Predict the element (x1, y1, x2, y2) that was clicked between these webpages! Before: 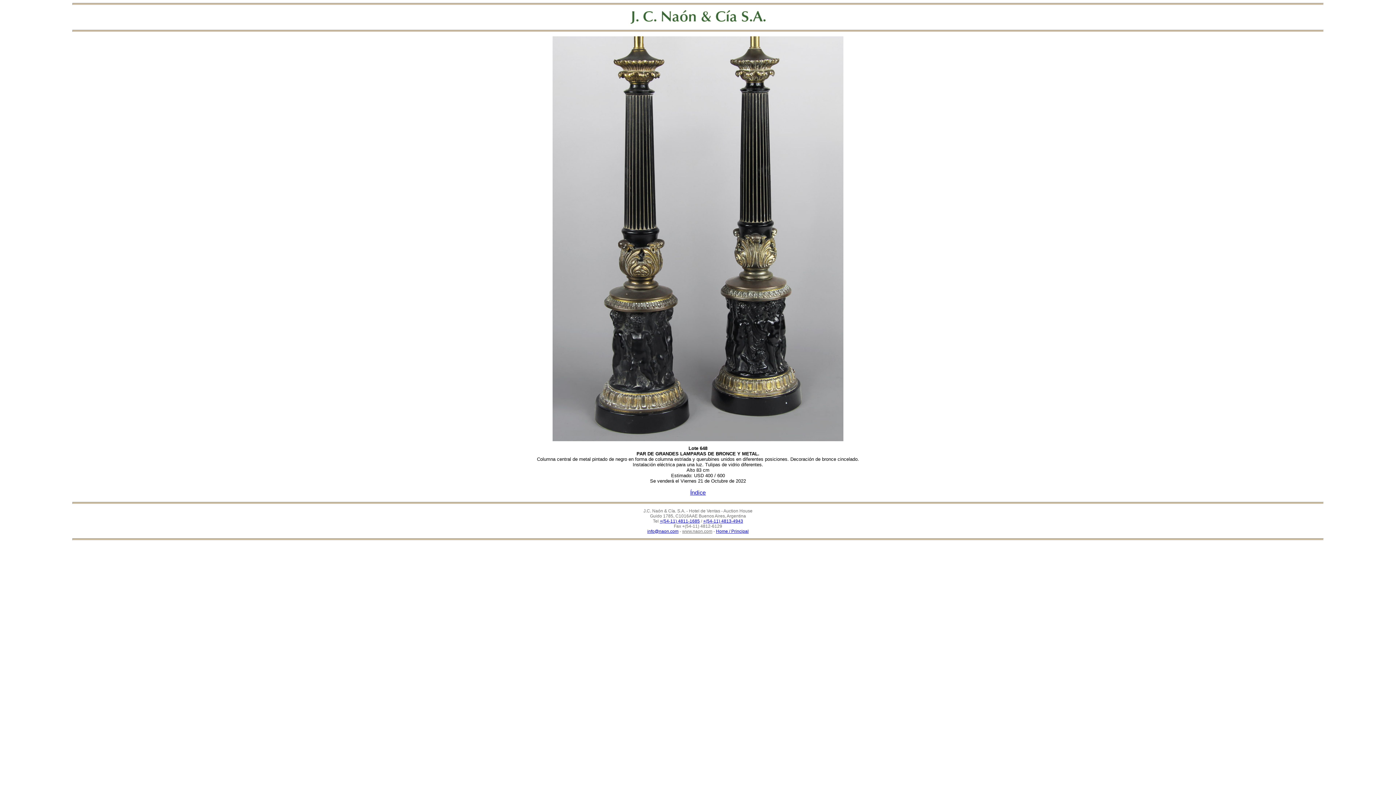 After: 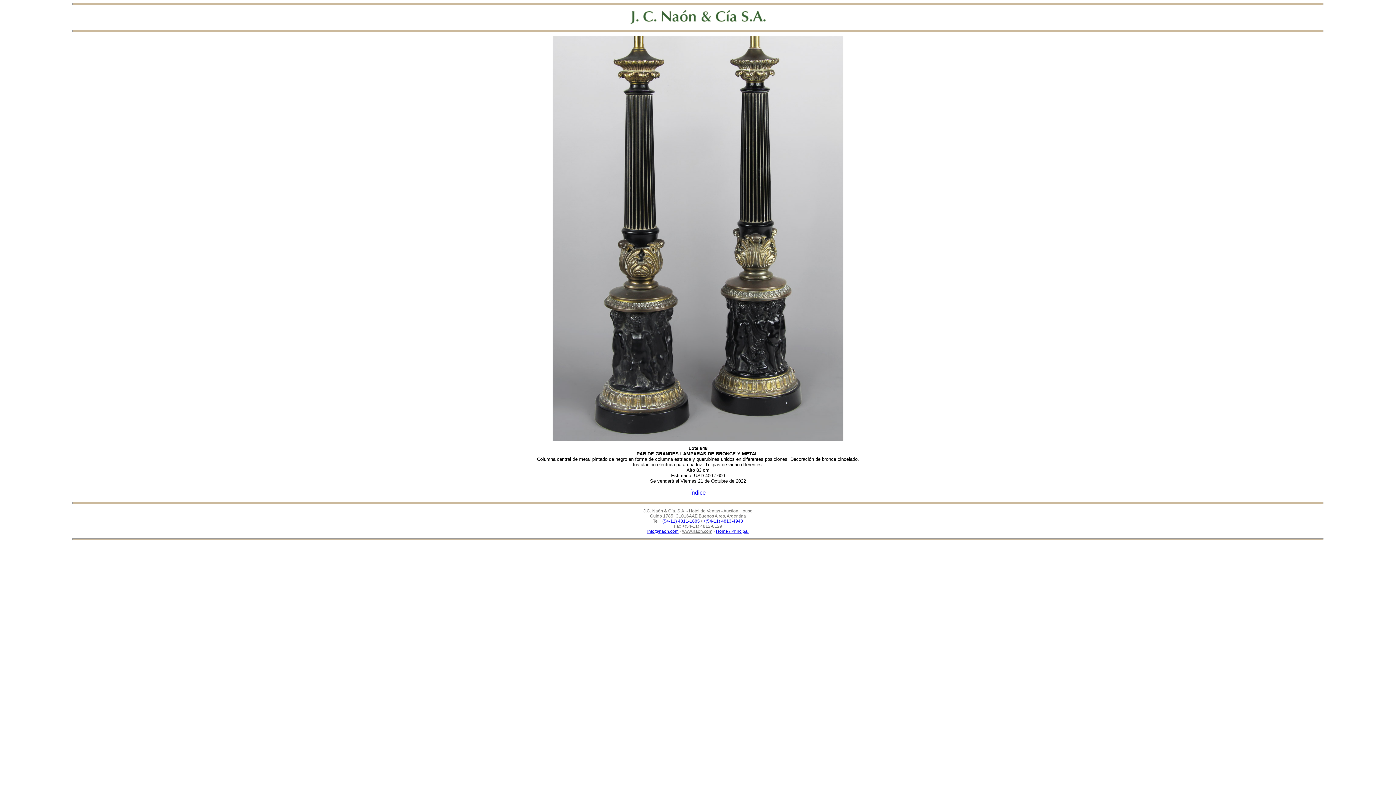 Action: label: +(54-11) 4813-4943 bbox: (703, 519, 743, 524)